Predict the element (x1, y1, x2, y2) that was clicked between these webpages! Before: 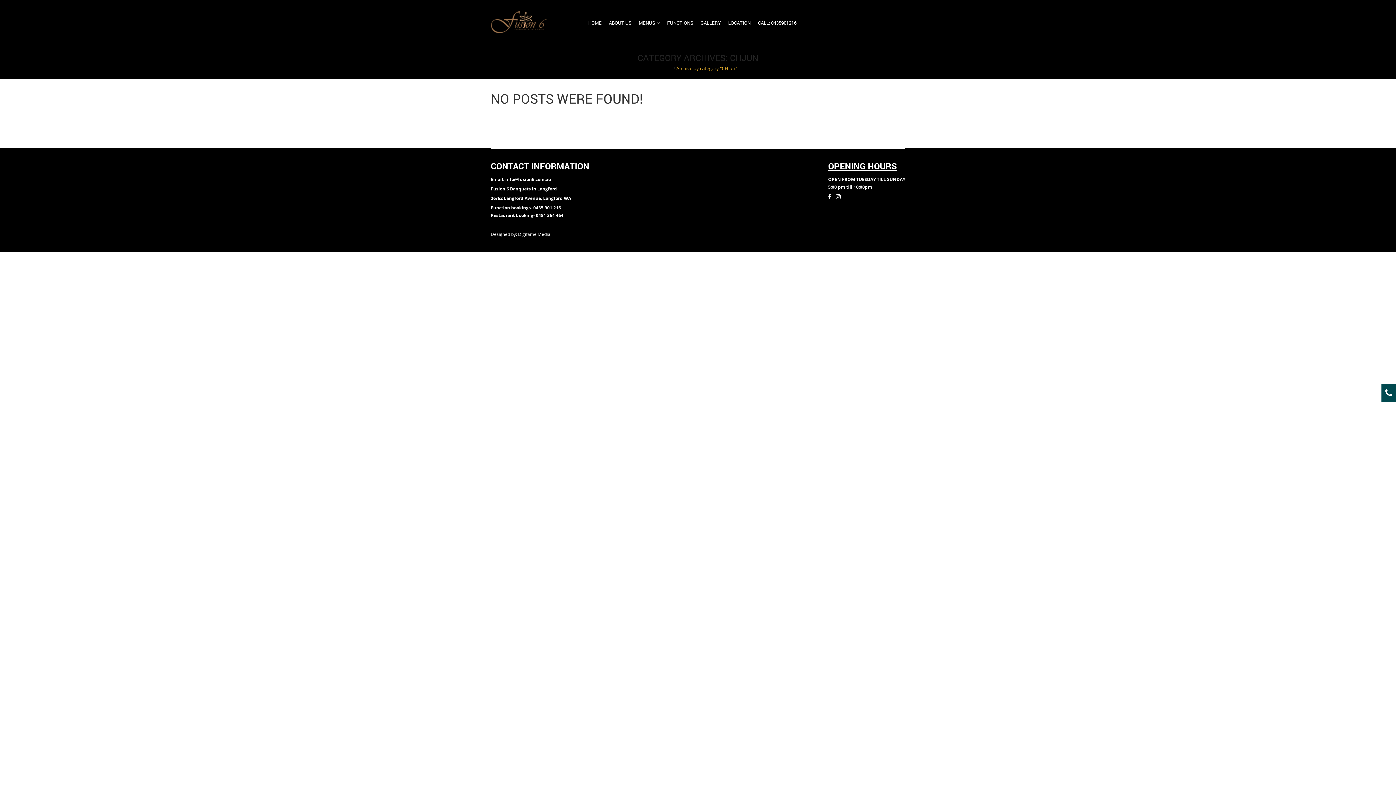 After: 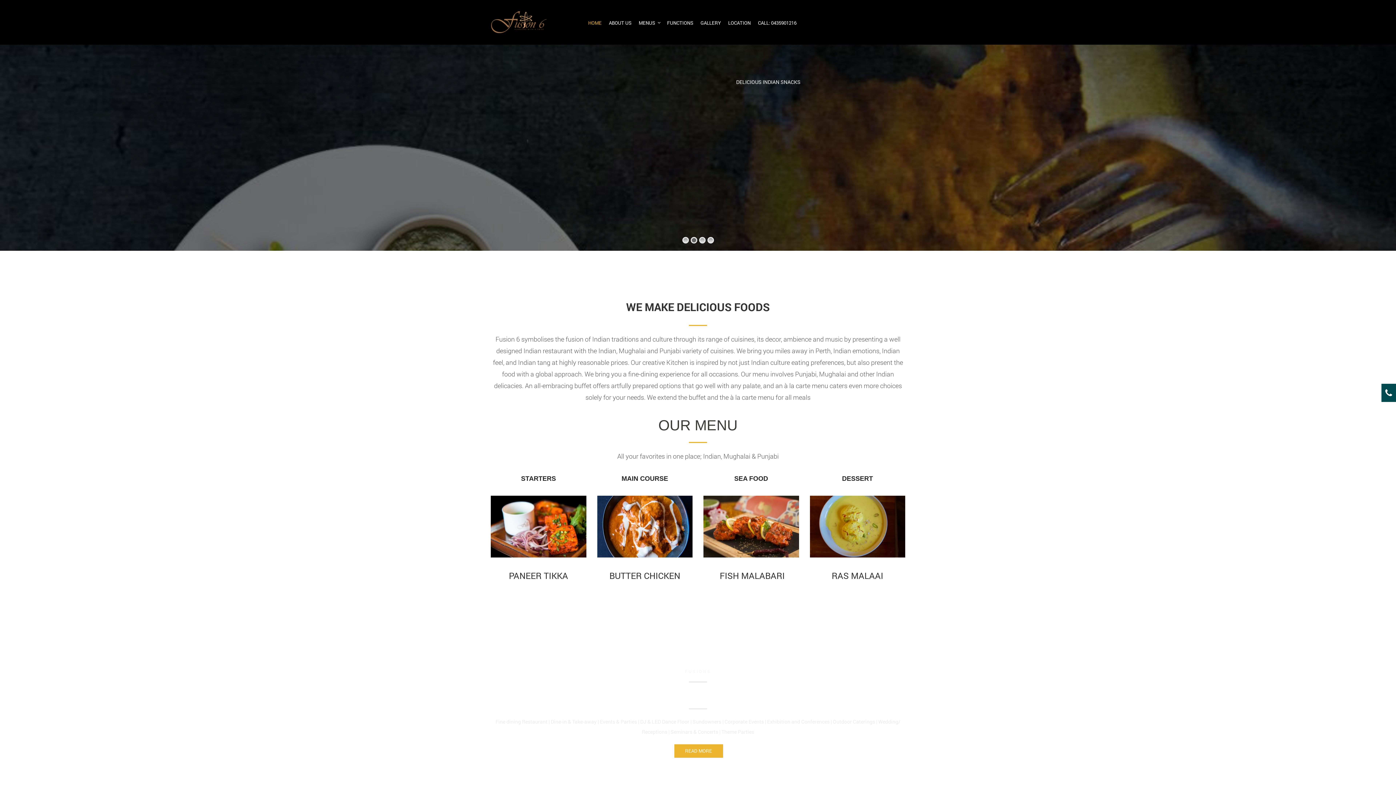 Action: bbox: (659, 65, 672, 71) label: Home